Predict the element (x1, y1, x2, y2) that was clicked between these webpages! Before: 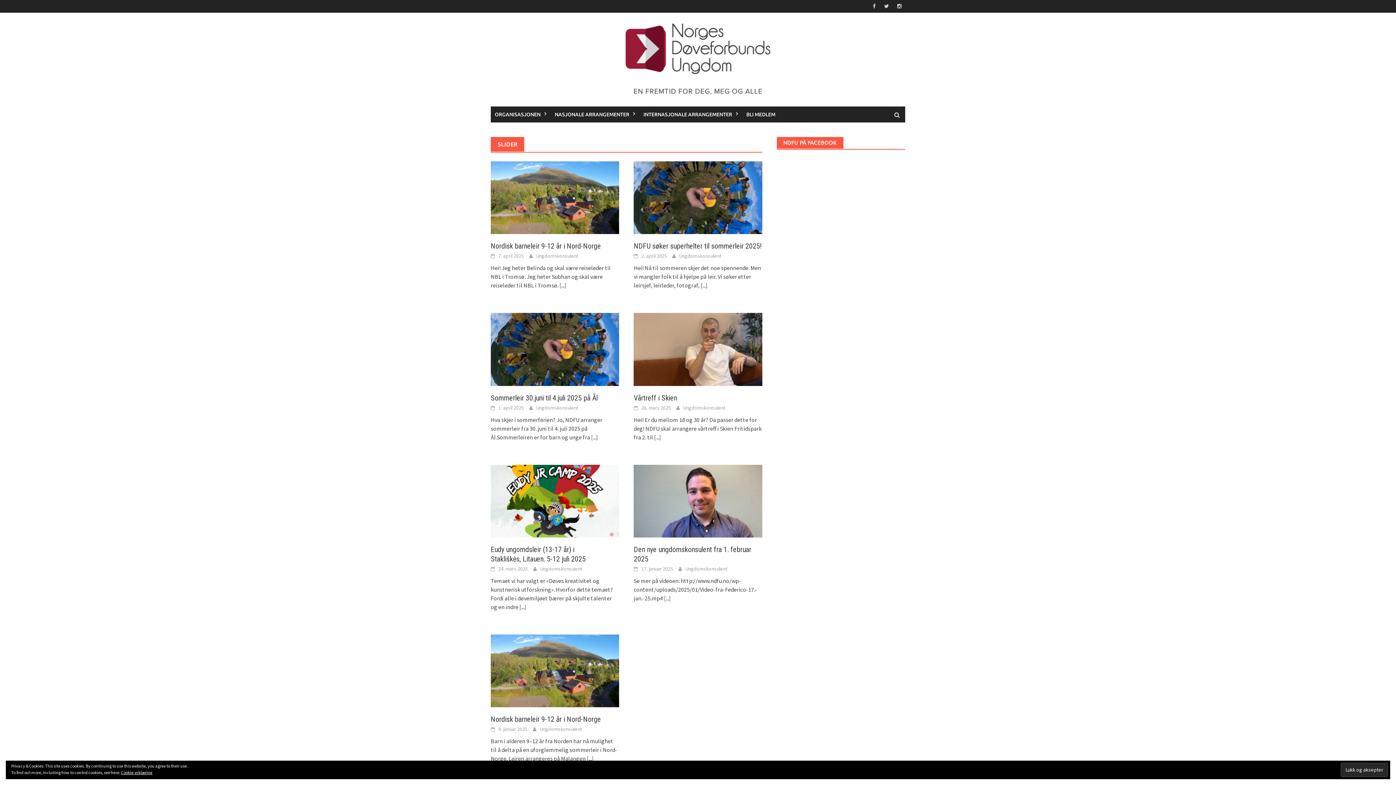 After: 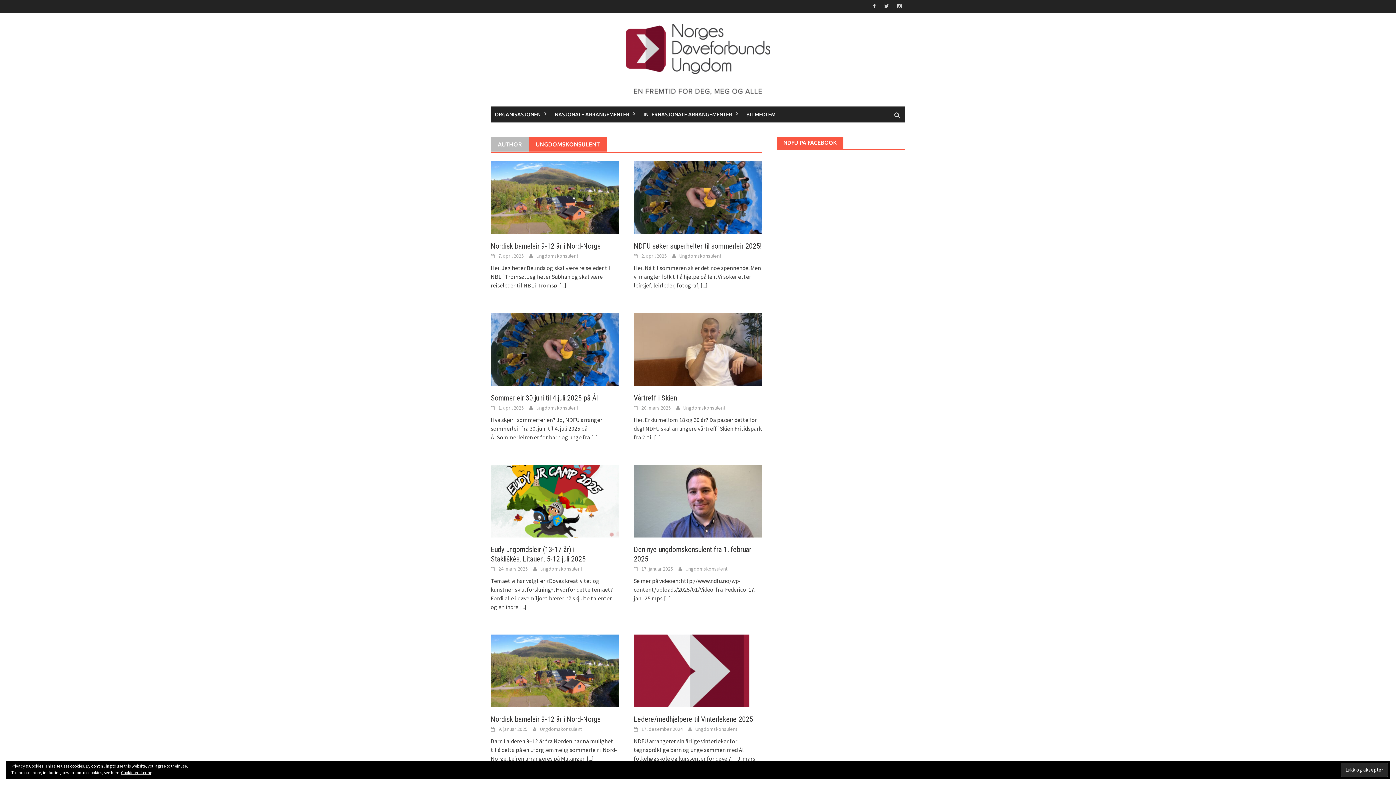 Action: label: Ungdomskonsulent bbox: (536, 404, 578, 411)